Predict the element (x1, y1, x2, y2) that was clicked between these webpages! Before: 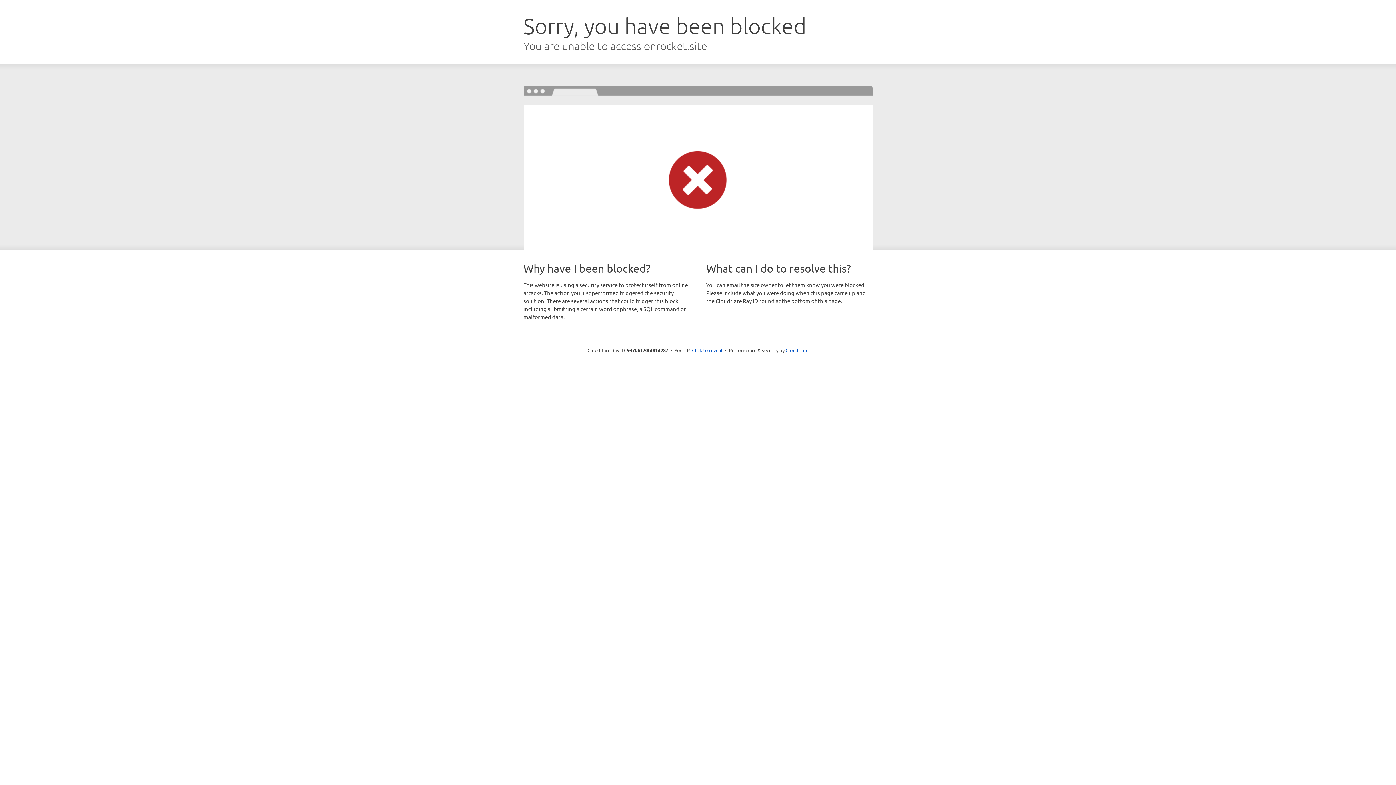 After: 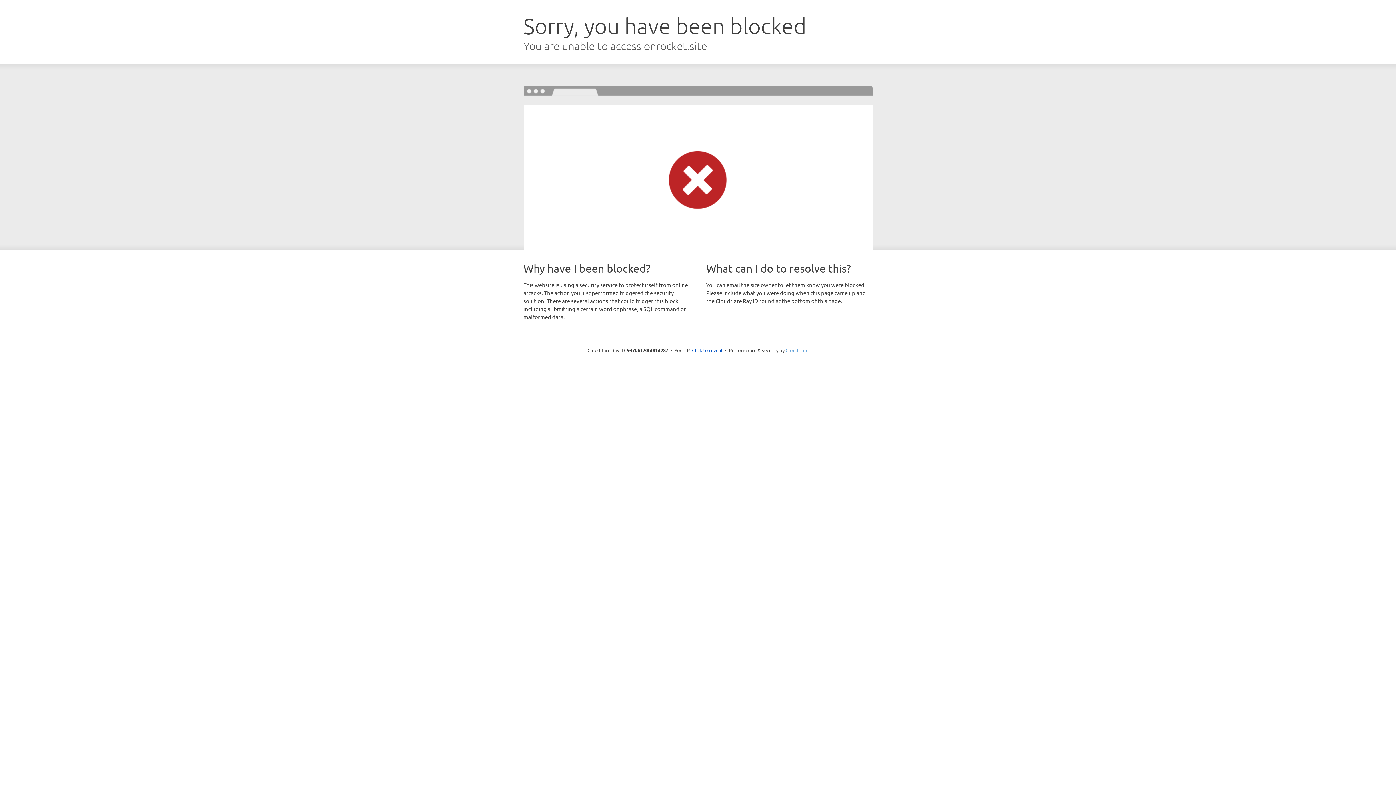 Action: label: Cloudflare bbox: (785, 347, 808, 353)